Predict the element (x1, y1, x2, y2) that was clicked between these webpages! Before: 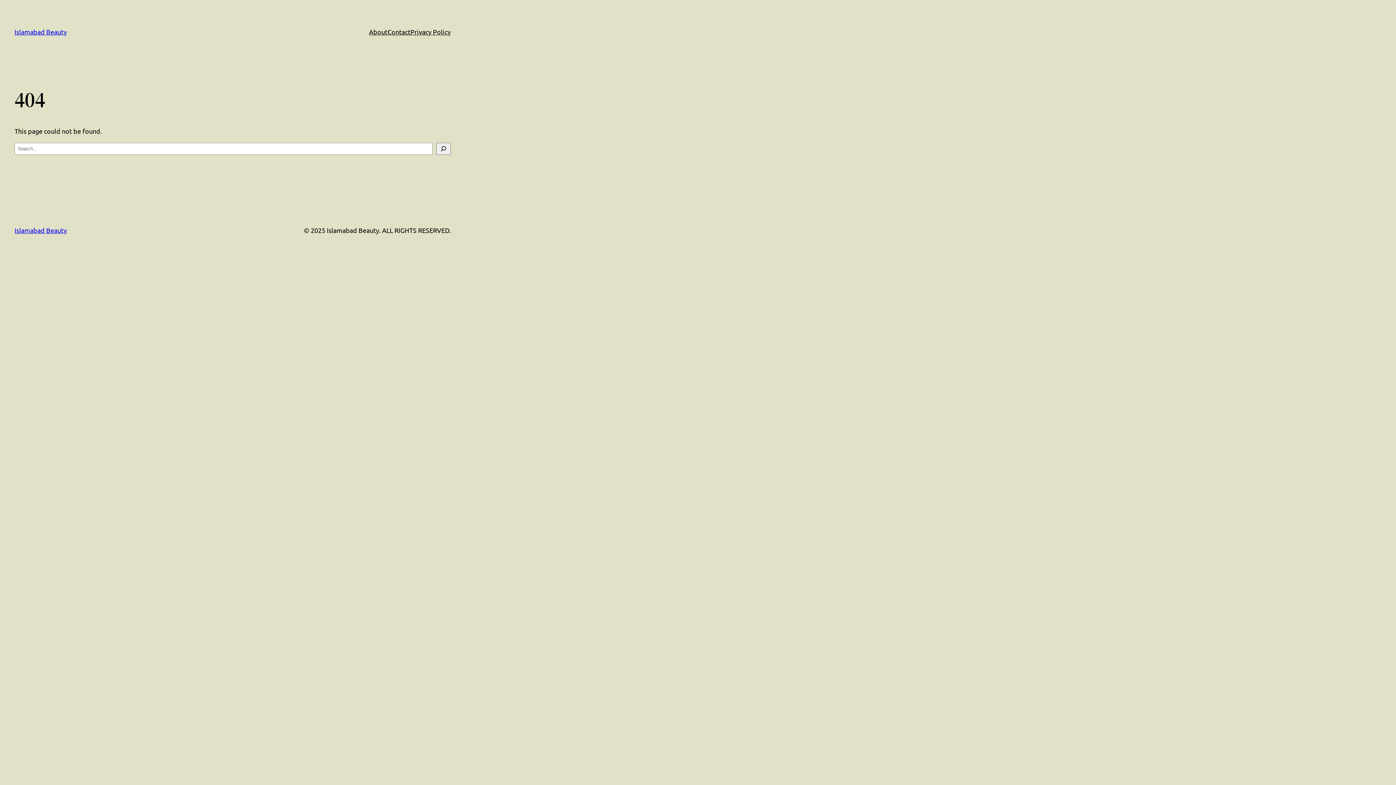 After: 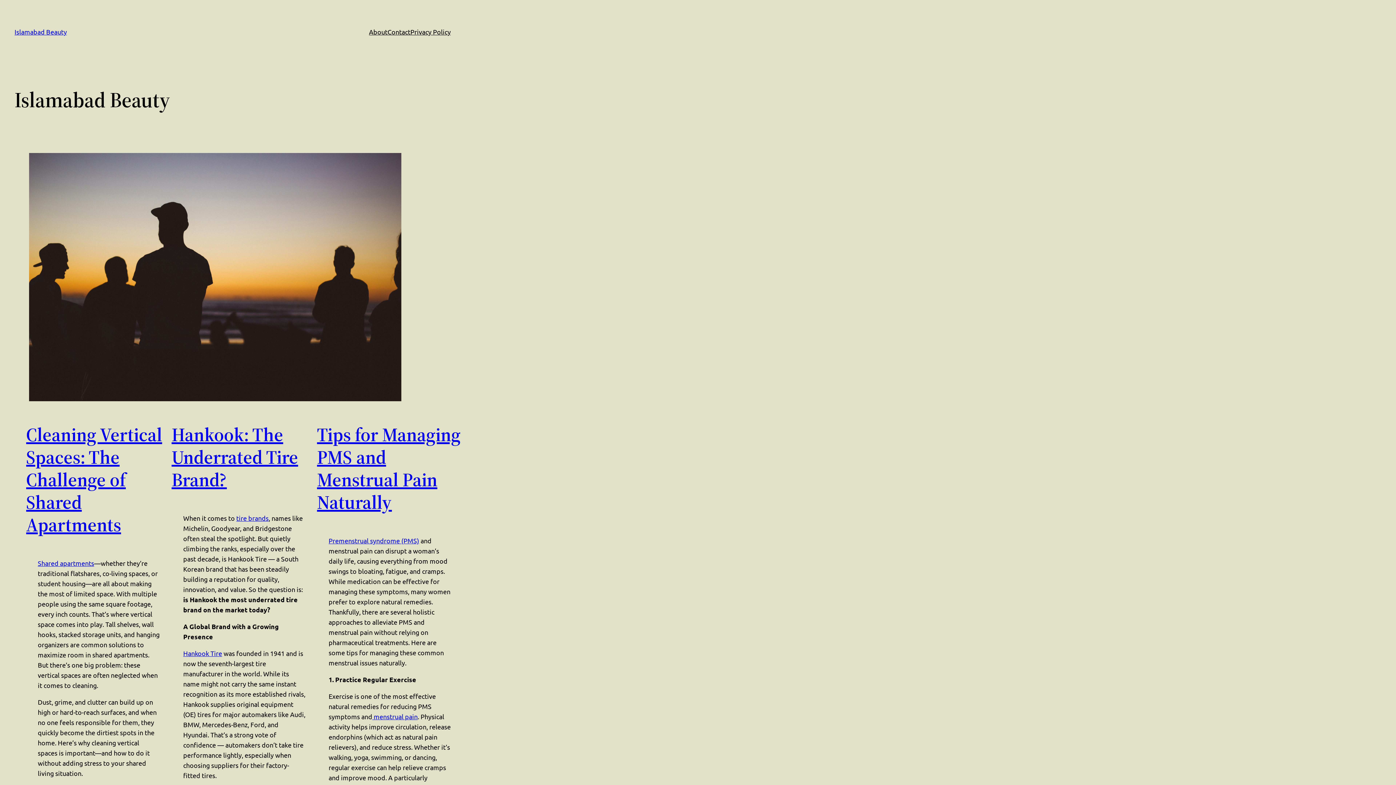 Action: label: Islamabad Beauty bbox: (14, 28, 66, 35)